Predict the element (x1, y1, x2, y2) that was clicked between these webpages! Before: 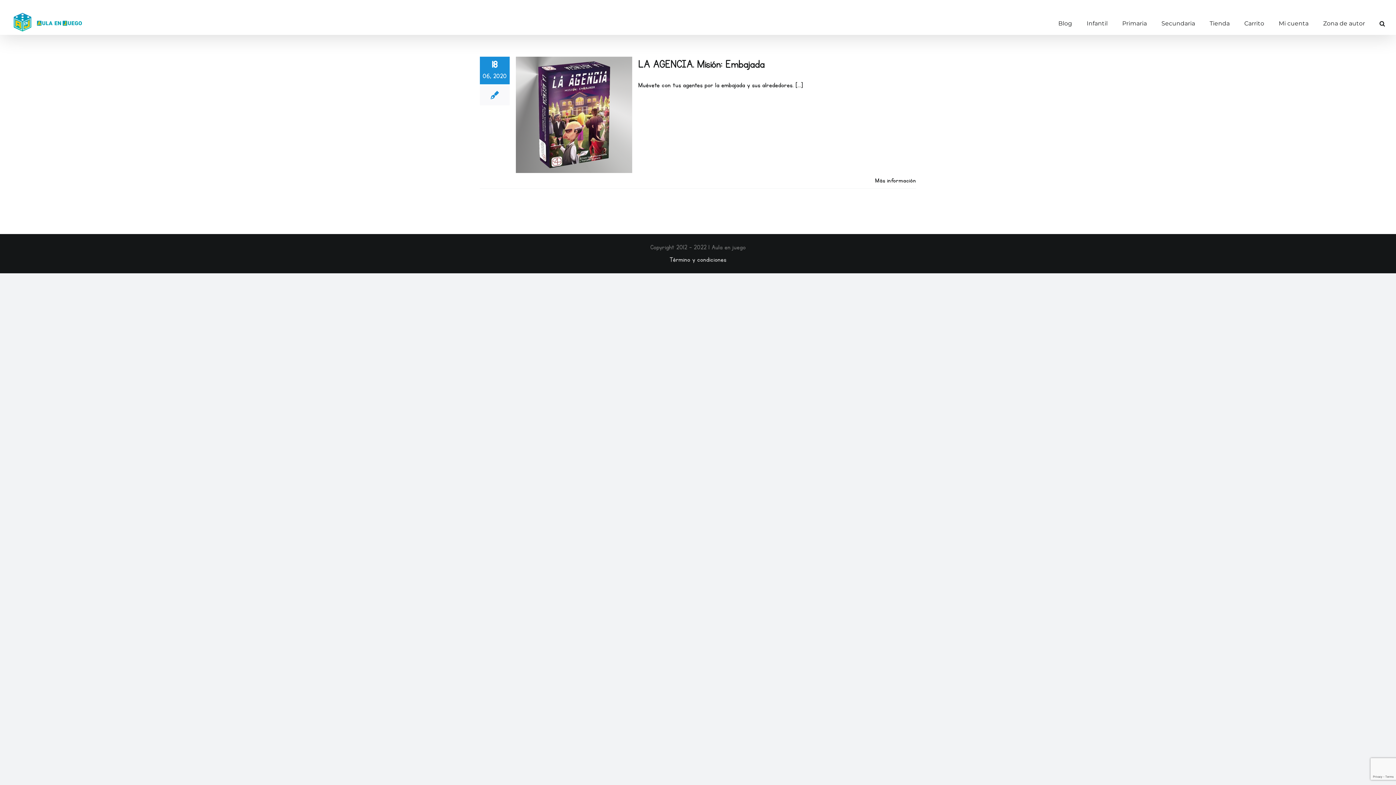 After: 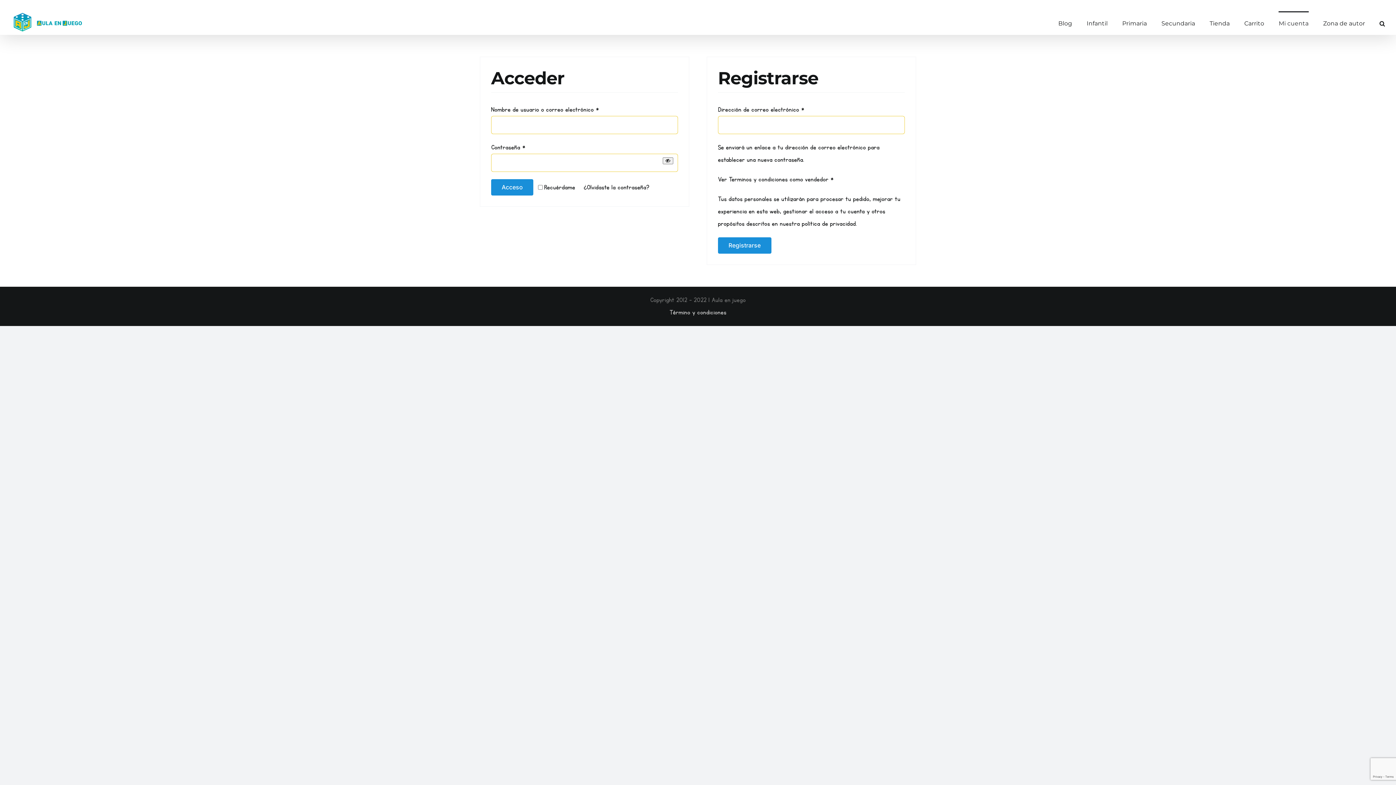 Action: label: Mi cuenta bbox: (1279, 11, 1308, 34)